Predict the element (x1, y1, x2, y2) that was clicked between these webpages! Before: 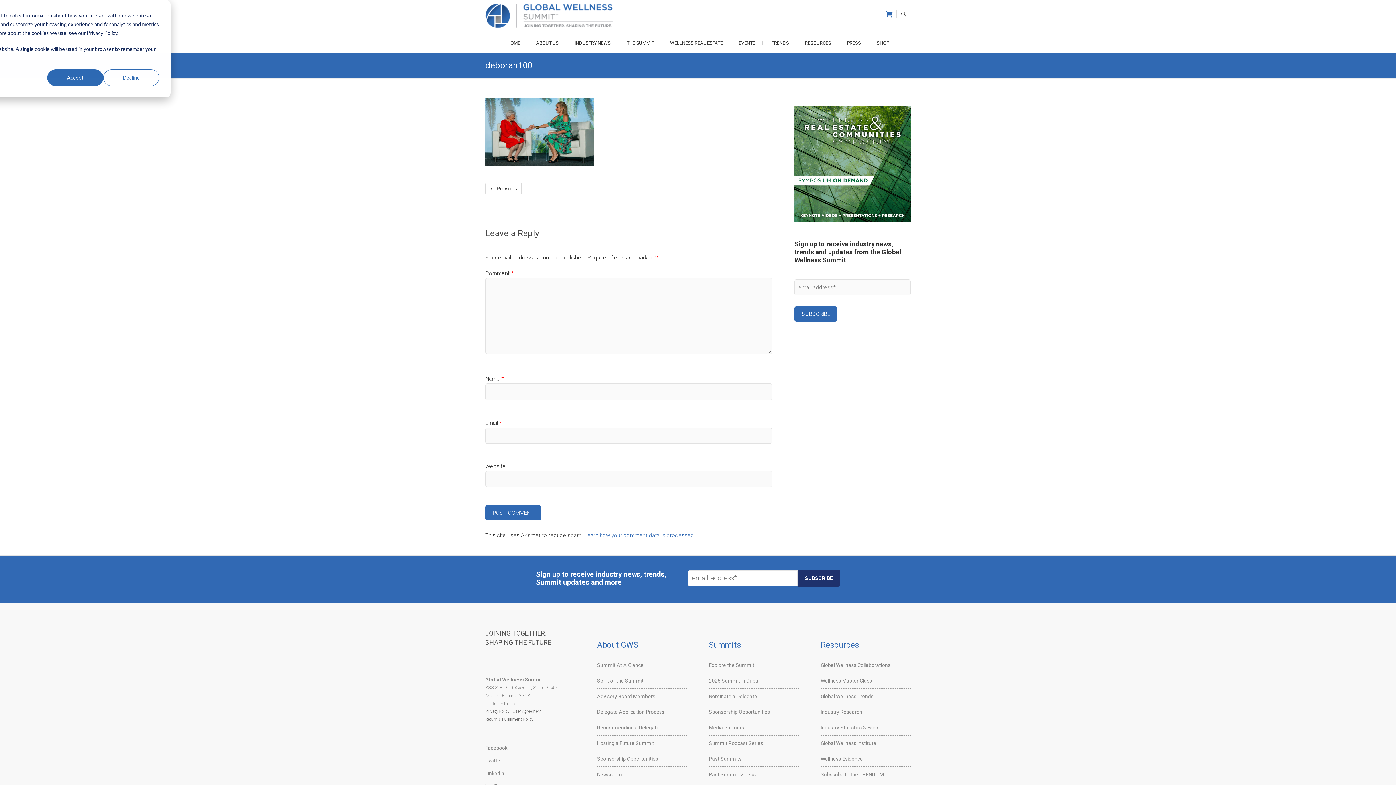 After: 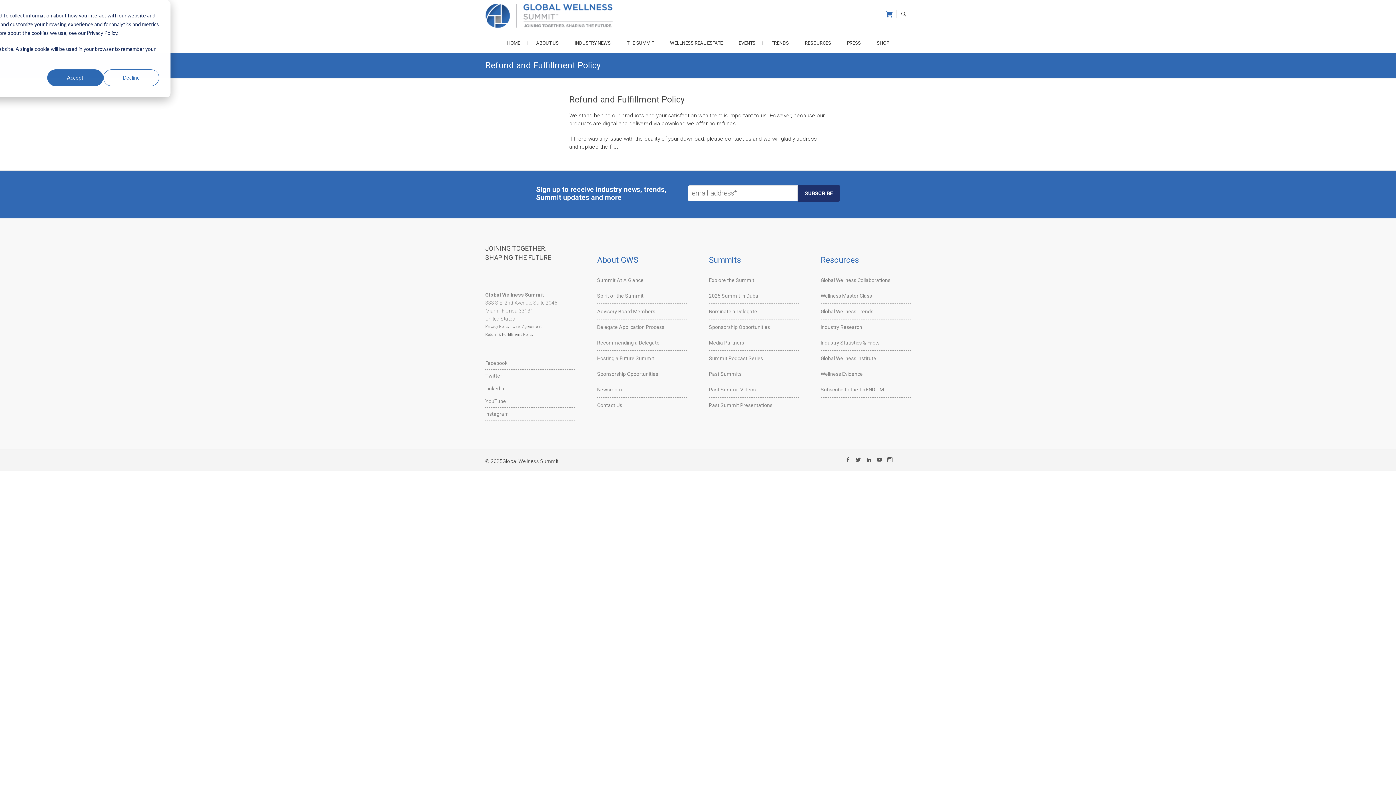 Action: bbox: (485, 717, 533, 722) label: Return & Fulfillment Policy